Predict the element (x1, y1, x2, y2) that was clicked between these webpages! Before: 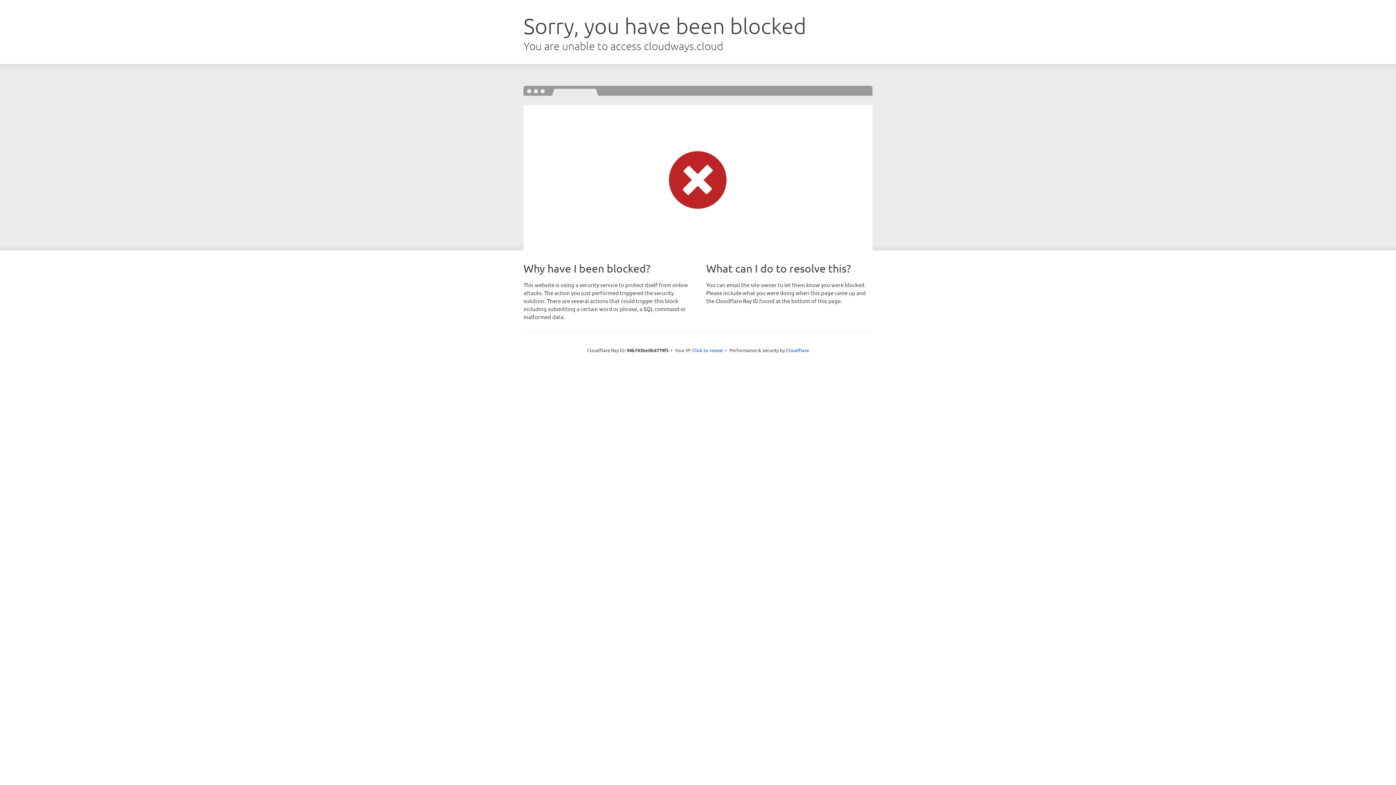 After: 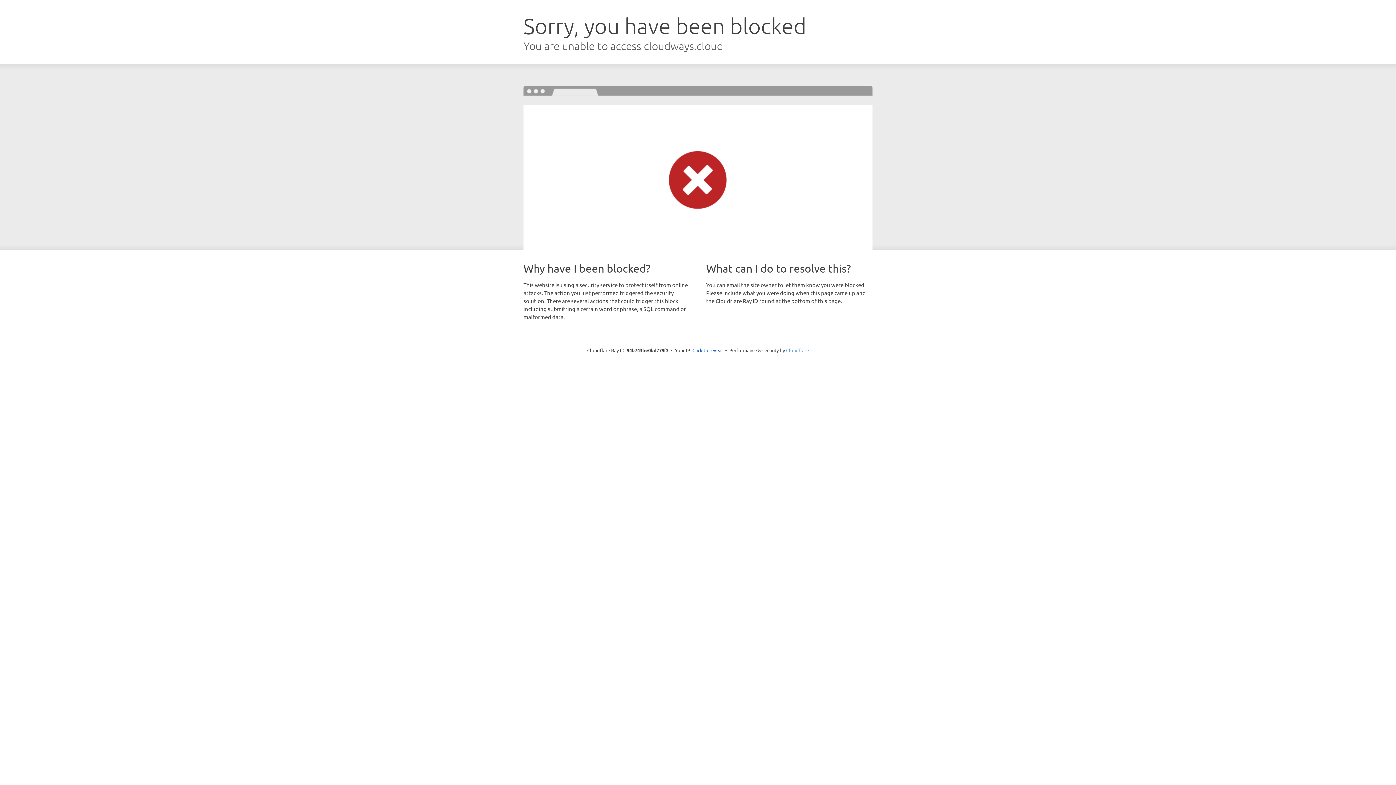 Action: label: Cloudflare bbox: (786, 347, 809, 353)